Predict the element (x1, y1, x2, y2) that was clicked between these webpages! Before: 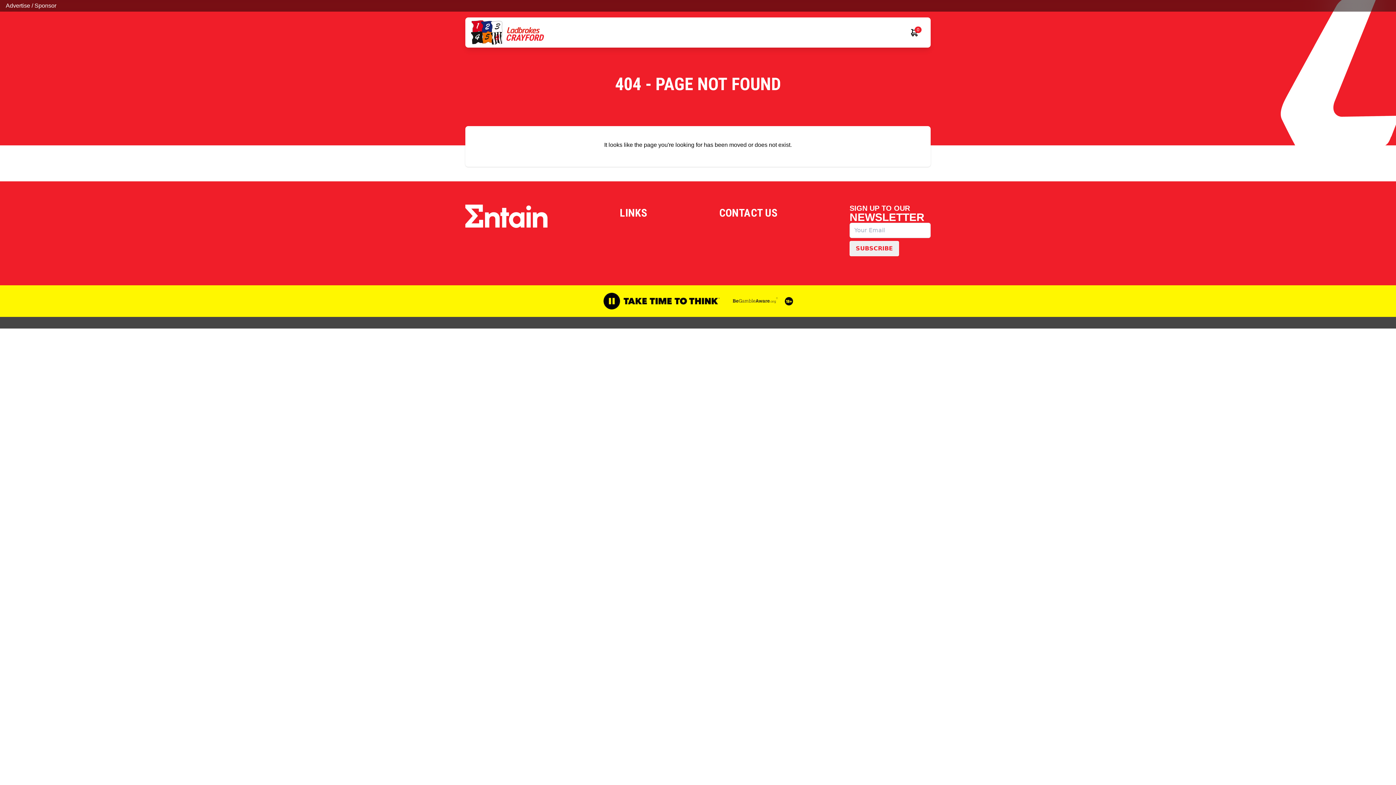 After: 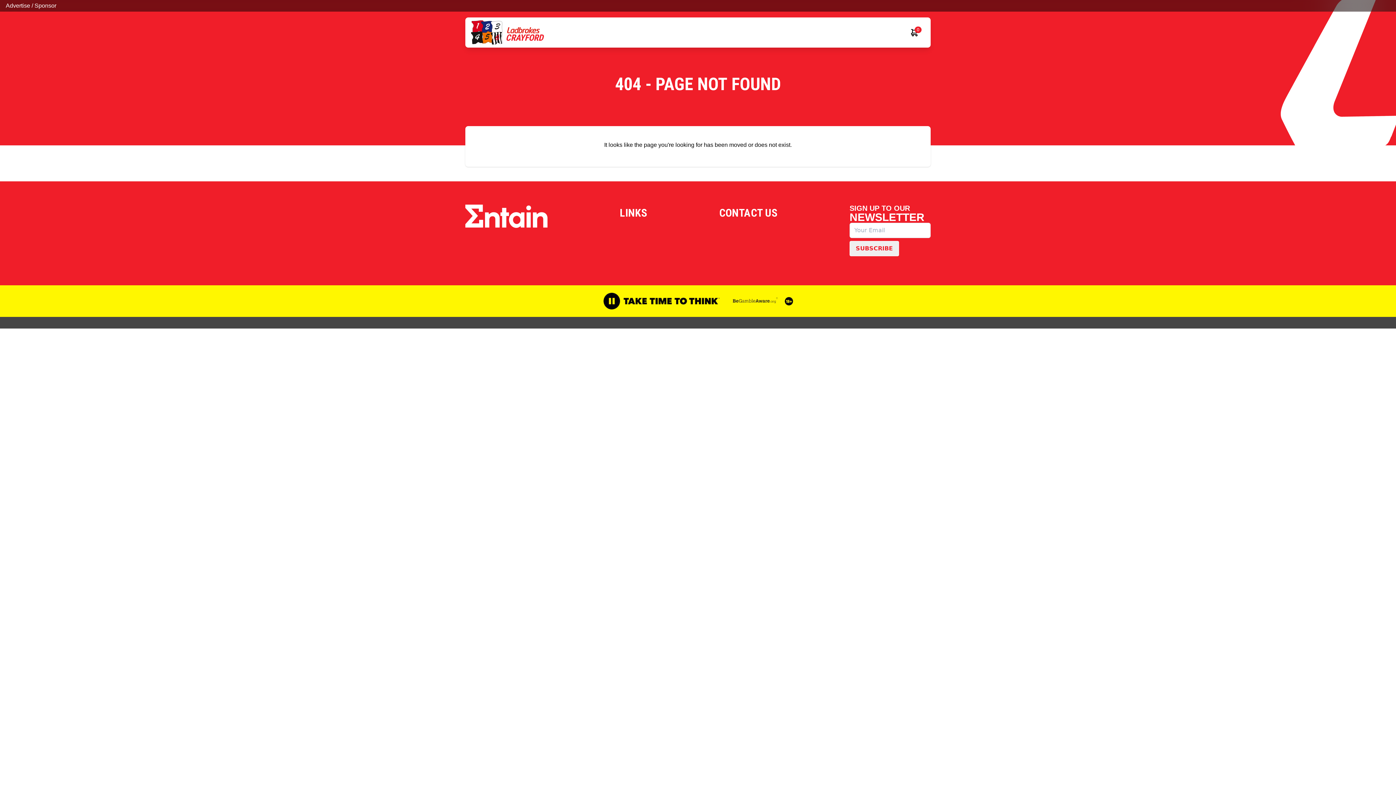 Action: bbox: (34, 2, 56, 8) label: Sponsor